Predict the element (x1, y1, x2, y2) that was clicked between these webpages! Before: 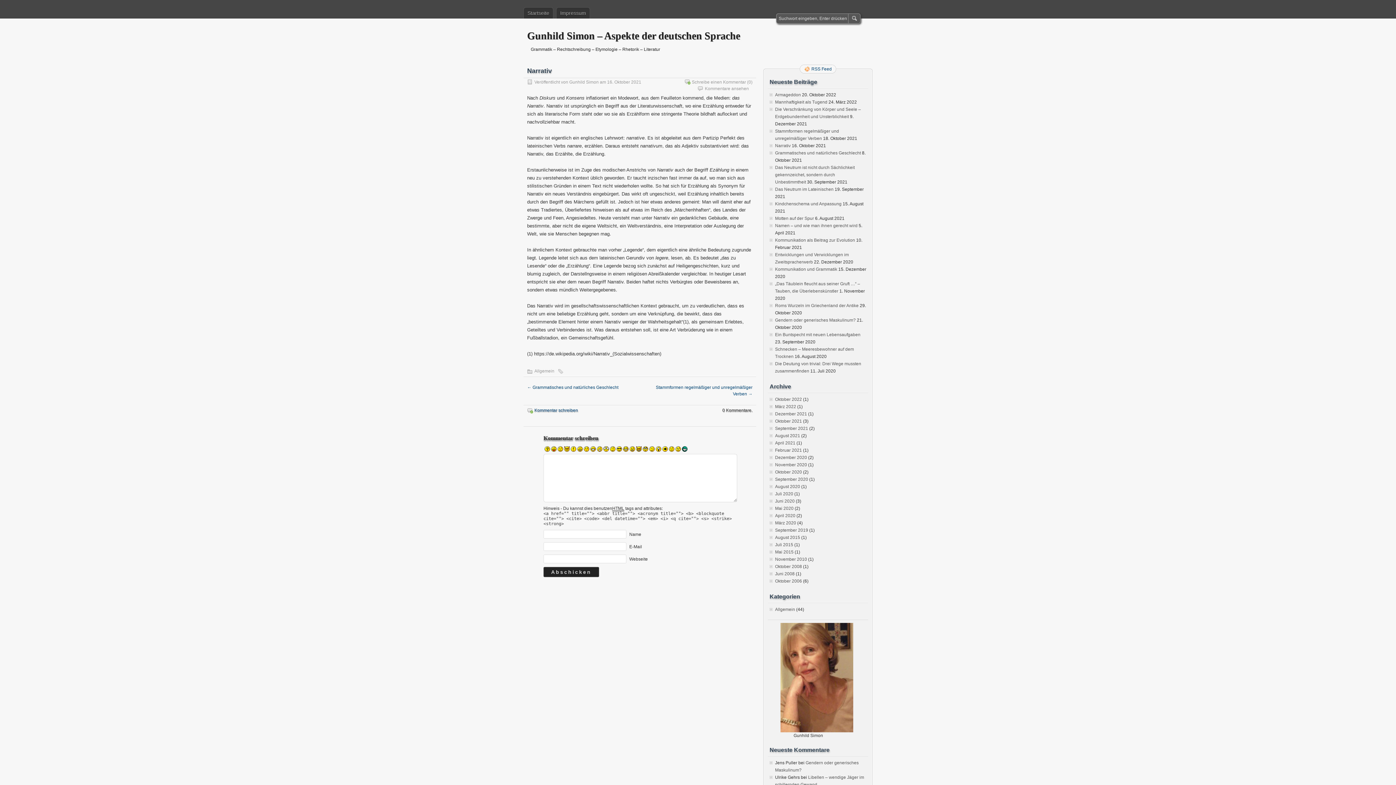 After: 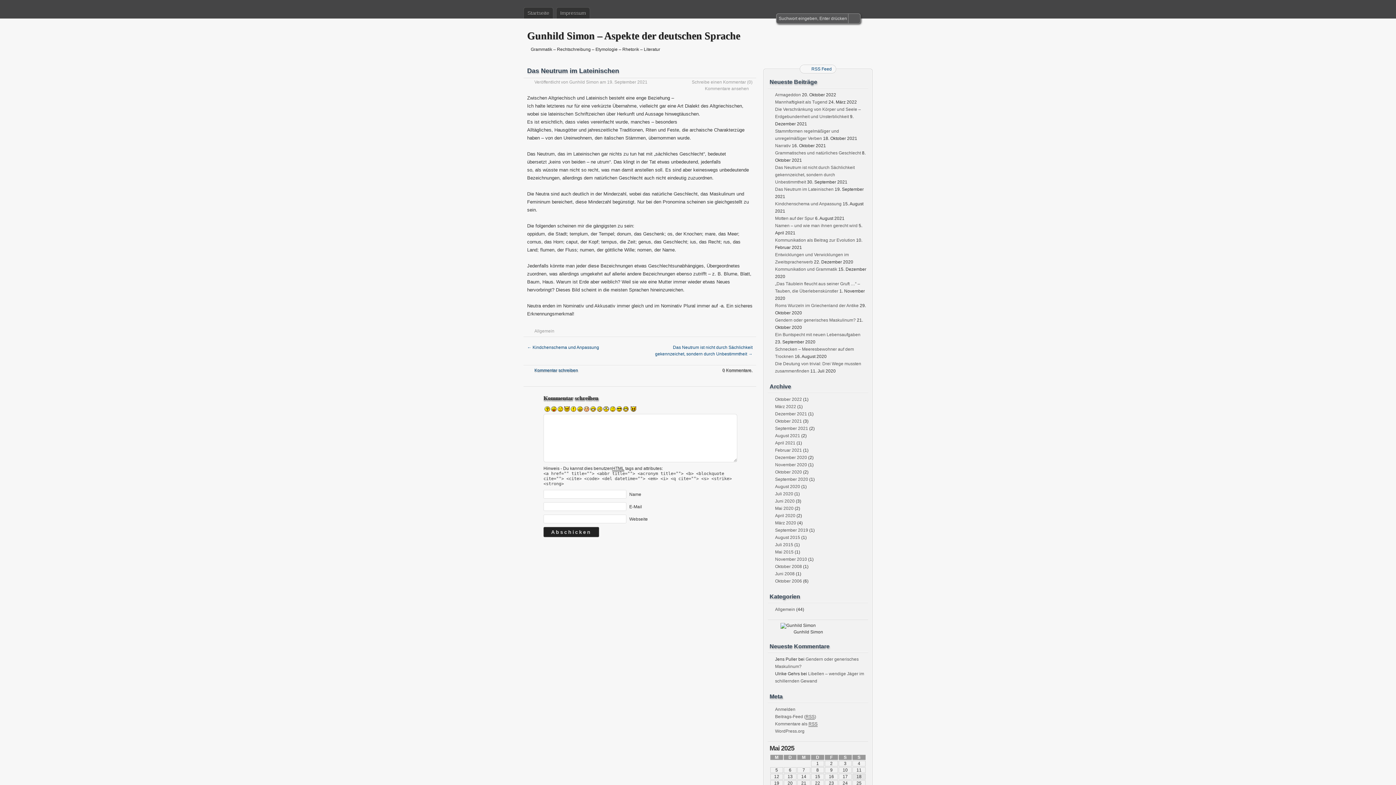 Action: bbox: (775, 186, 833, 192) label: Das Neutrum im Lateinischen